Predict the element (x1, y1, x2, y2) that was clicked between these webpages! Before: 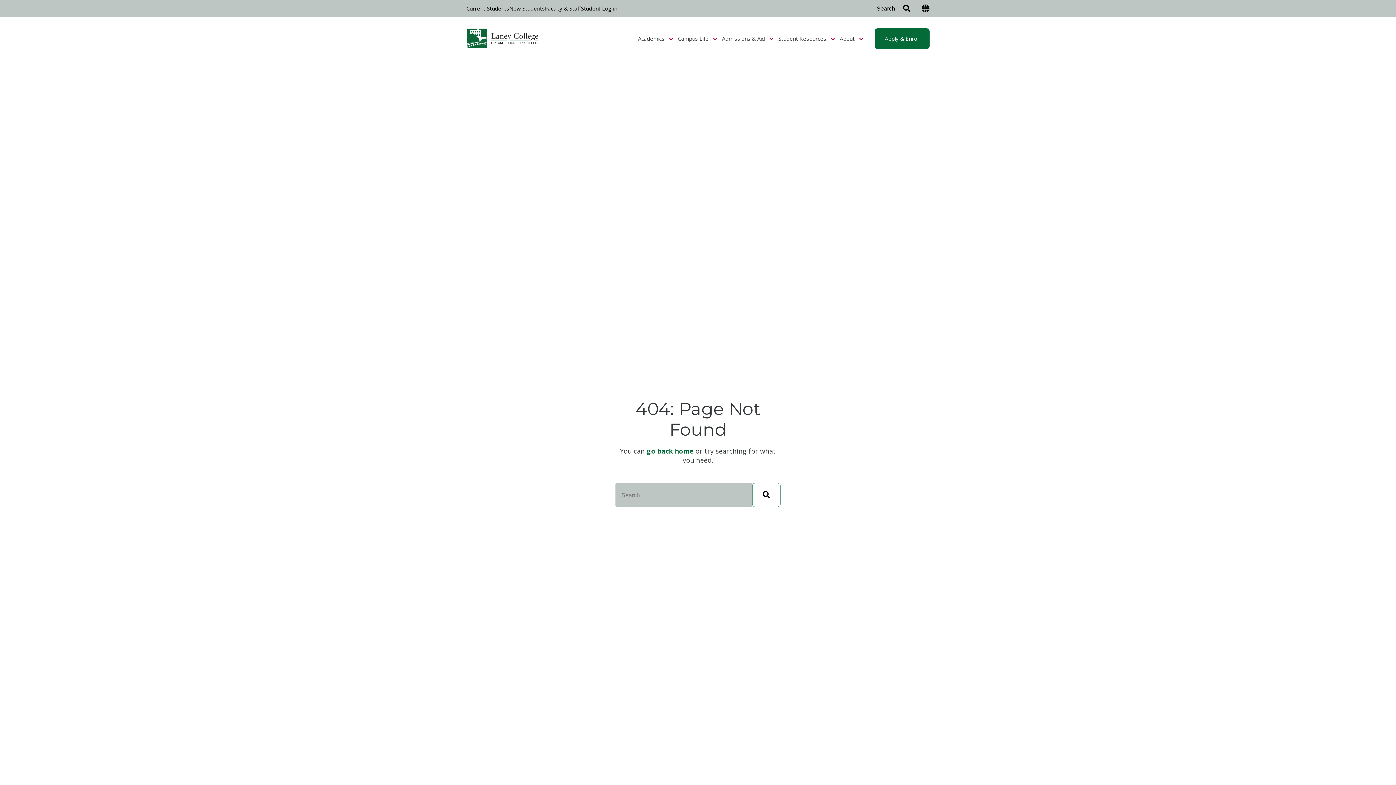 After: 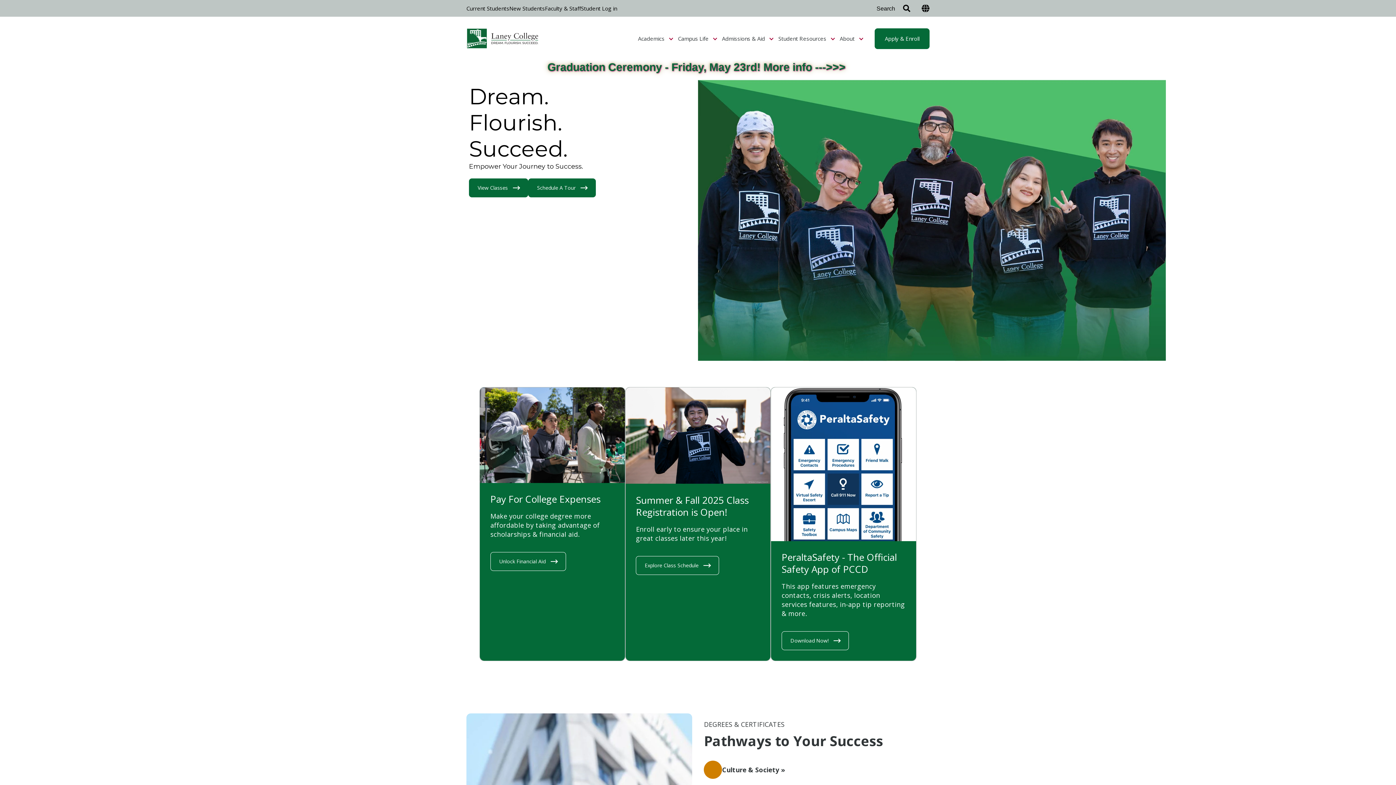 Action: bbox: (466, 21, 539, 55)